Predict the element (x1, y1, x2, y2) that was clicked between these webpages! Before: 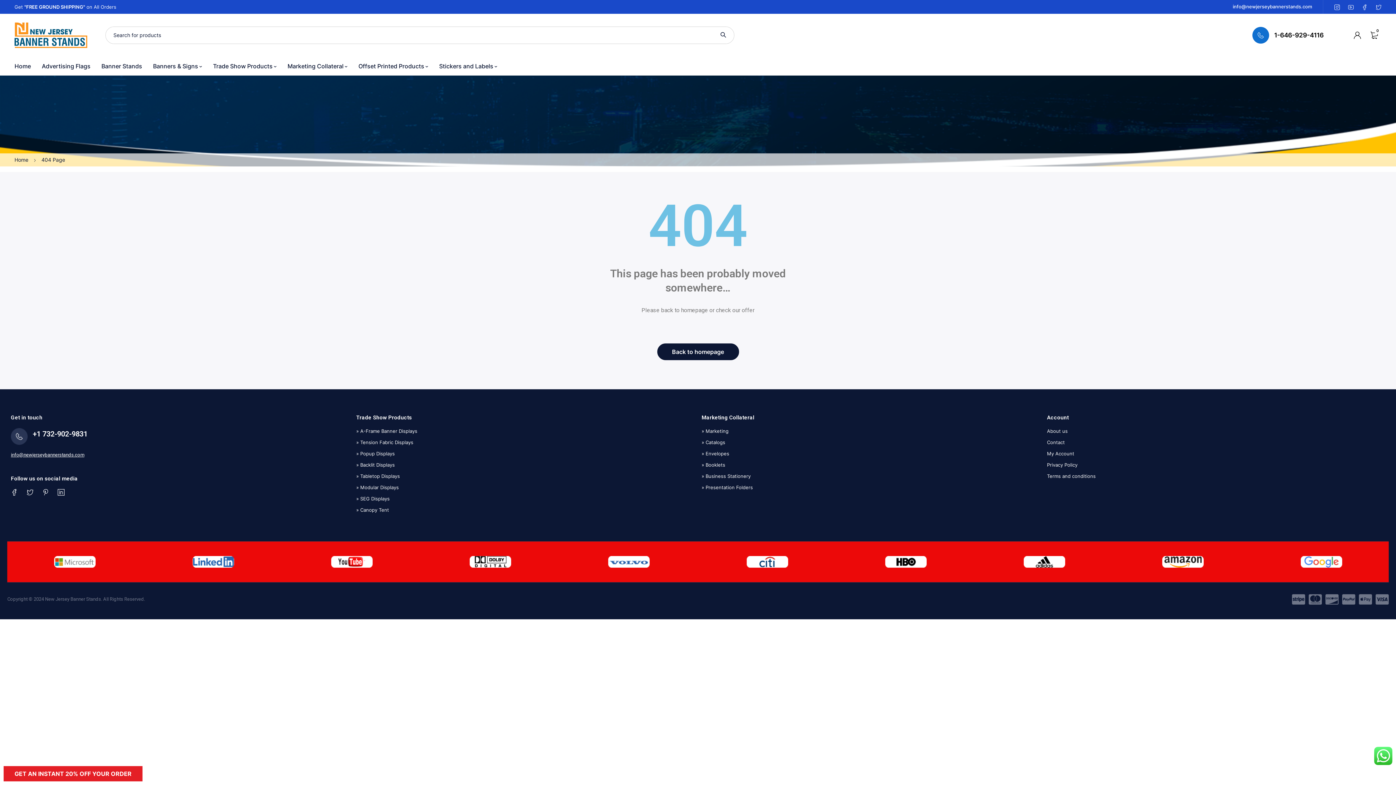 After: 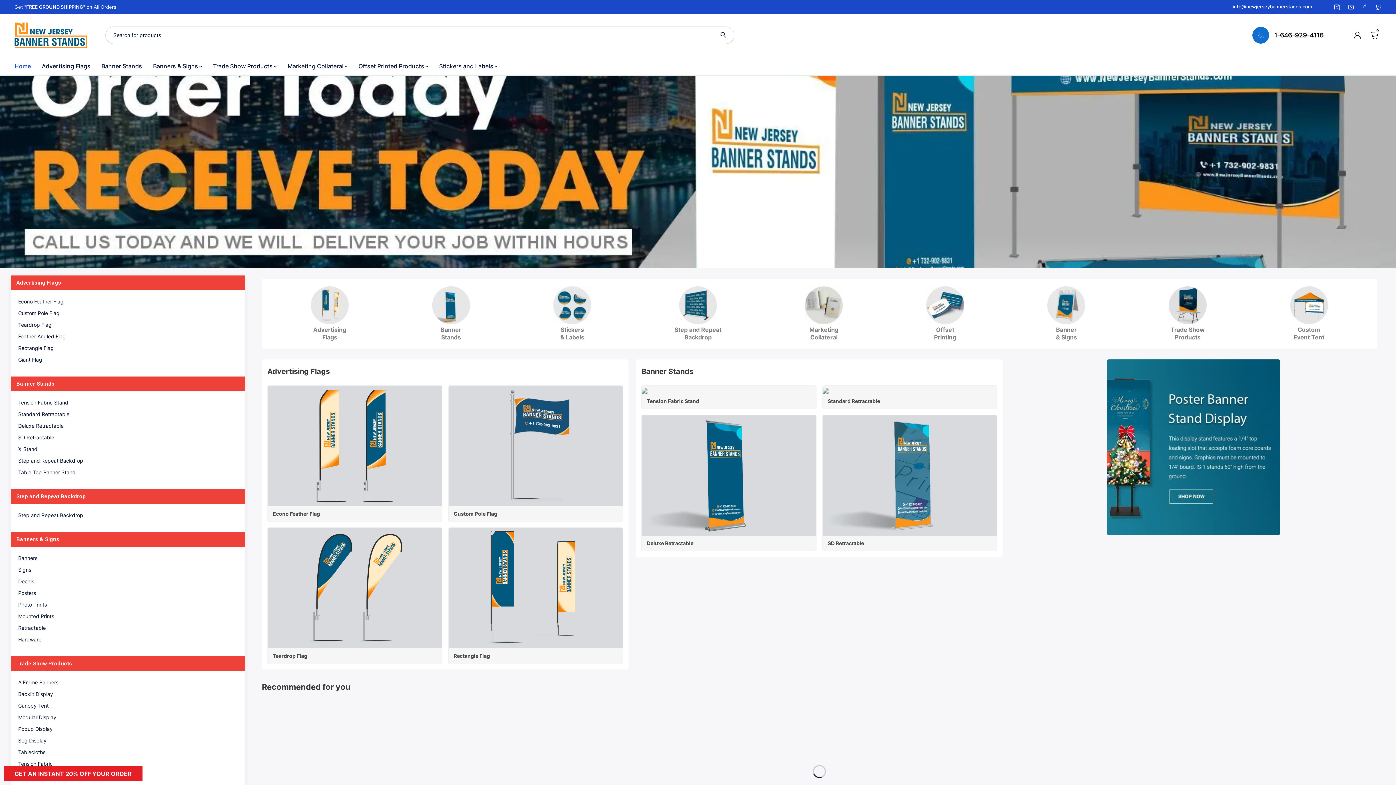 Action: bbox: (14, 22, 87, 48)